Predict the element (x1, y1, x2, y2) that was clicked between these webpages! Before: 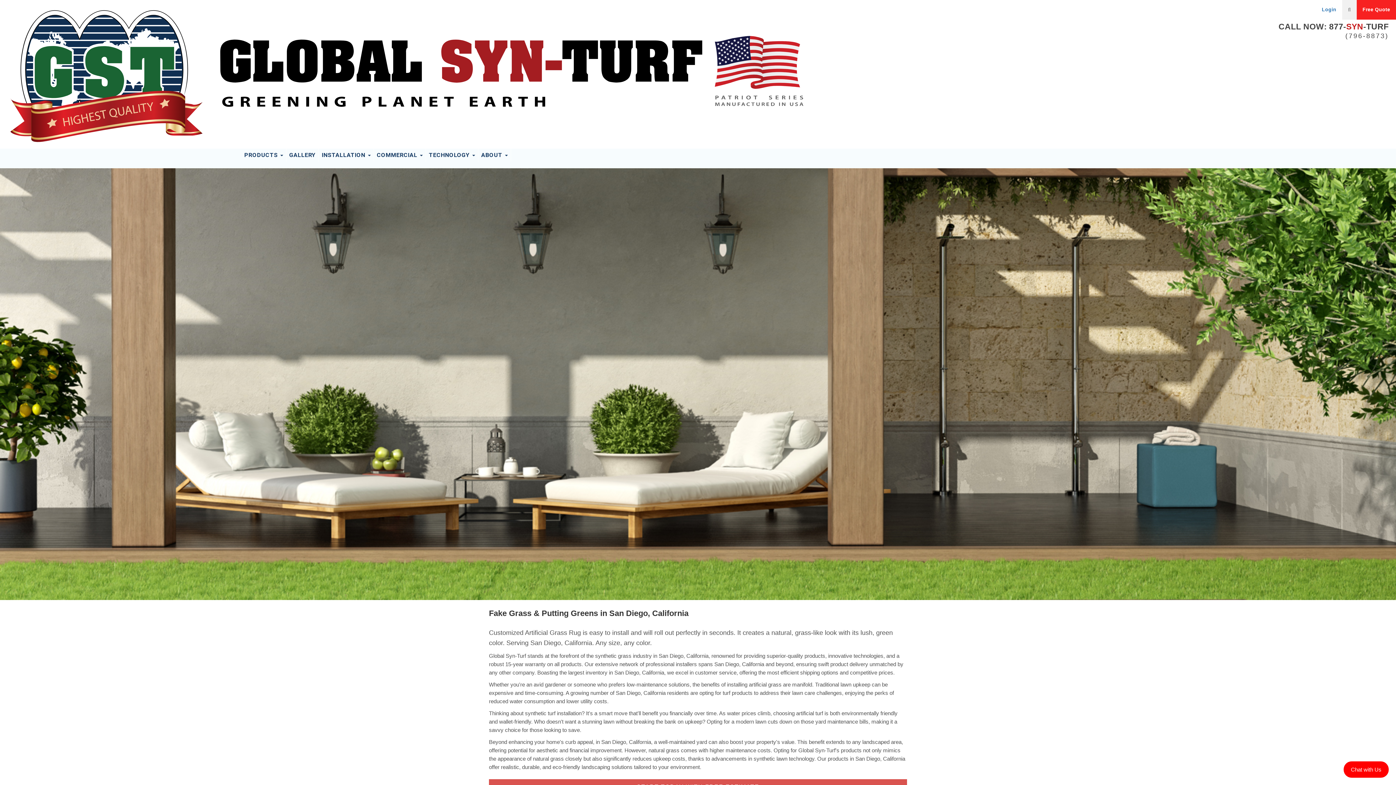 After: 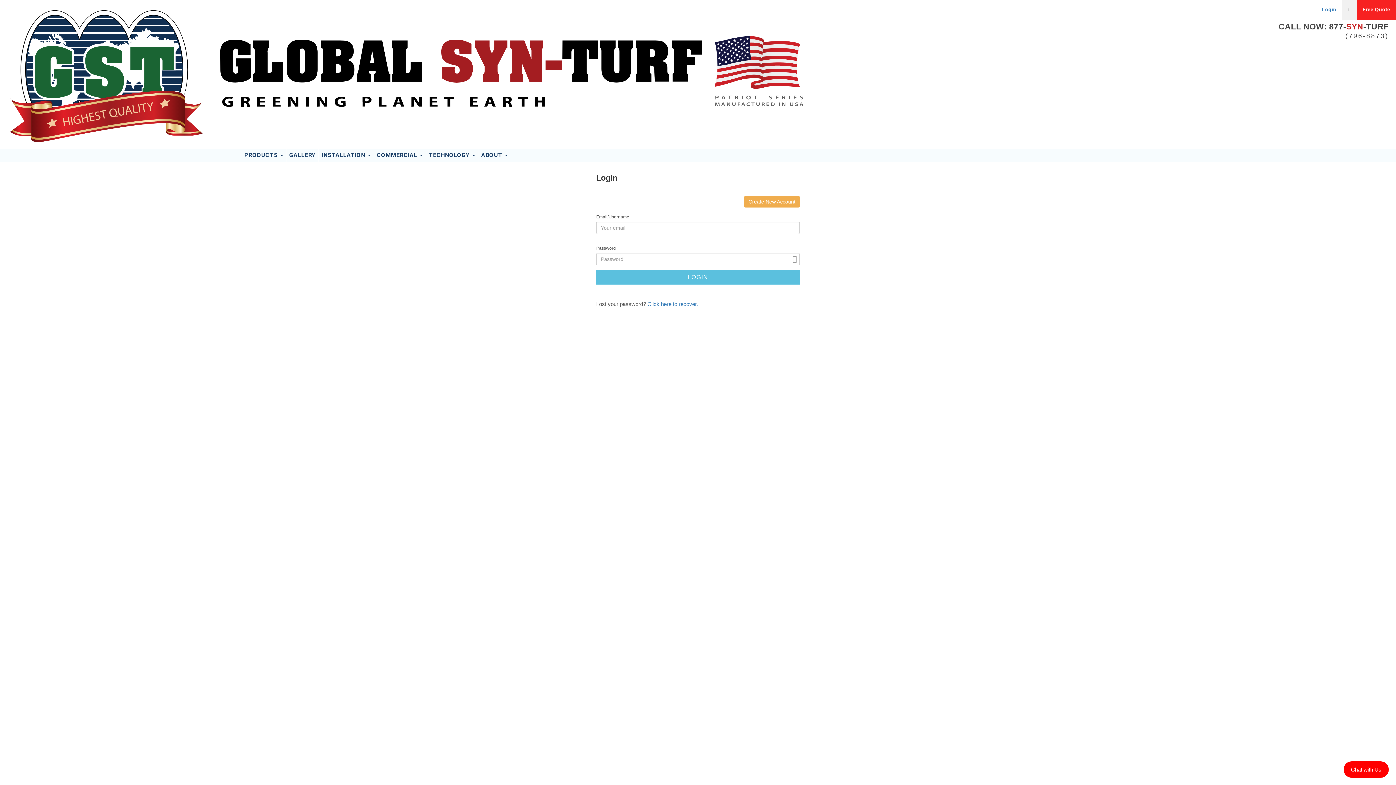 Action: label: Login bbox: (1322, 6, 1336, 12)